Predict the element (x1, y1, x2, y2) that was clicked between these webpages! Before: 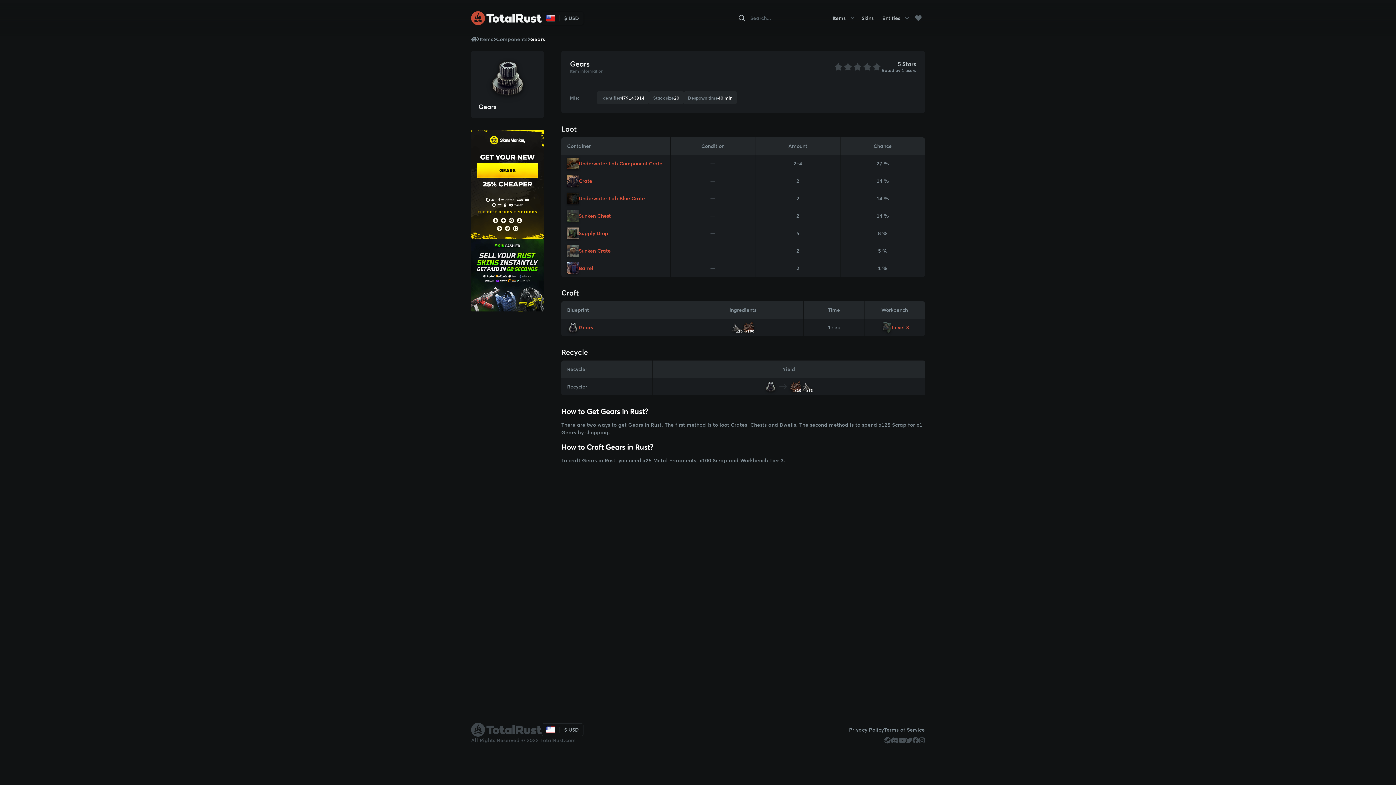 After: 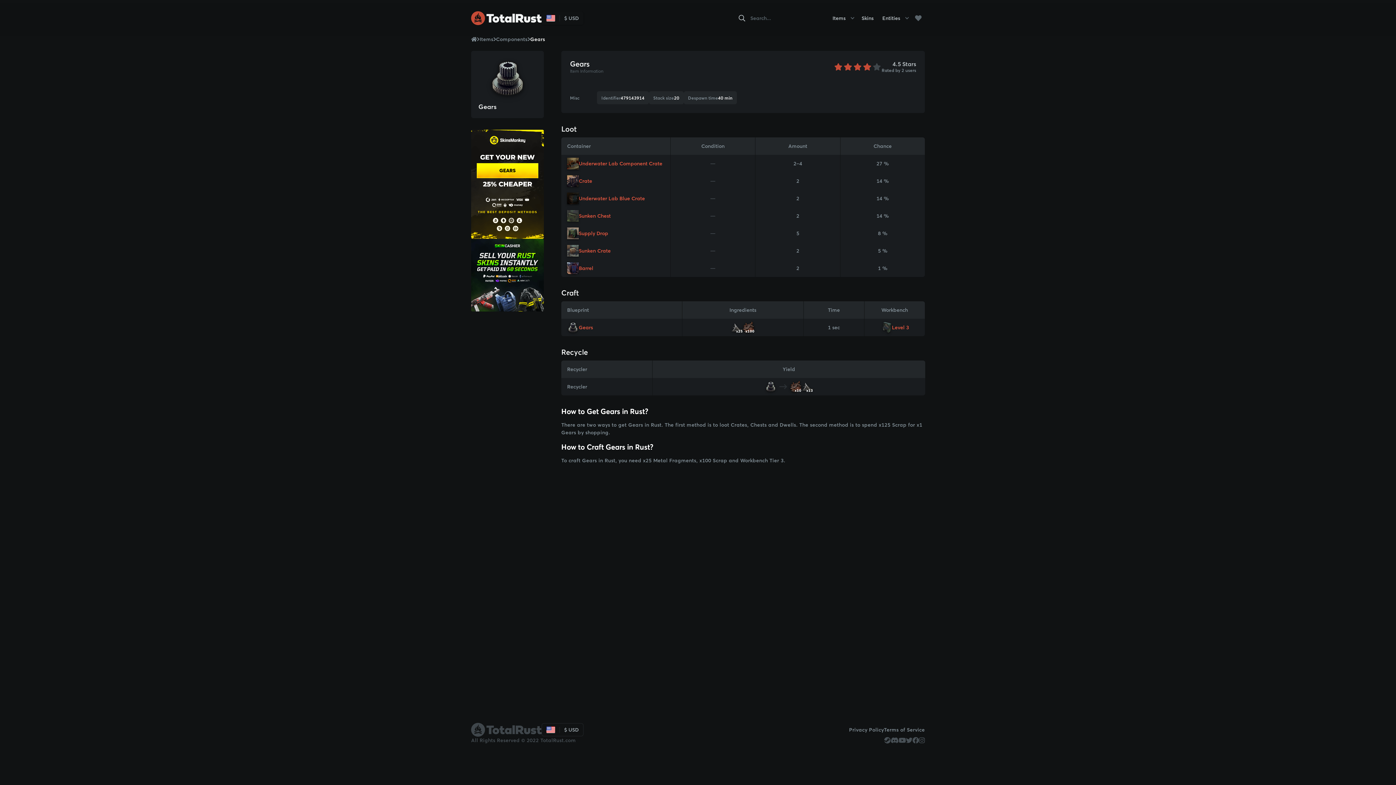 Action: bbox: (862, 62, 872, 70)